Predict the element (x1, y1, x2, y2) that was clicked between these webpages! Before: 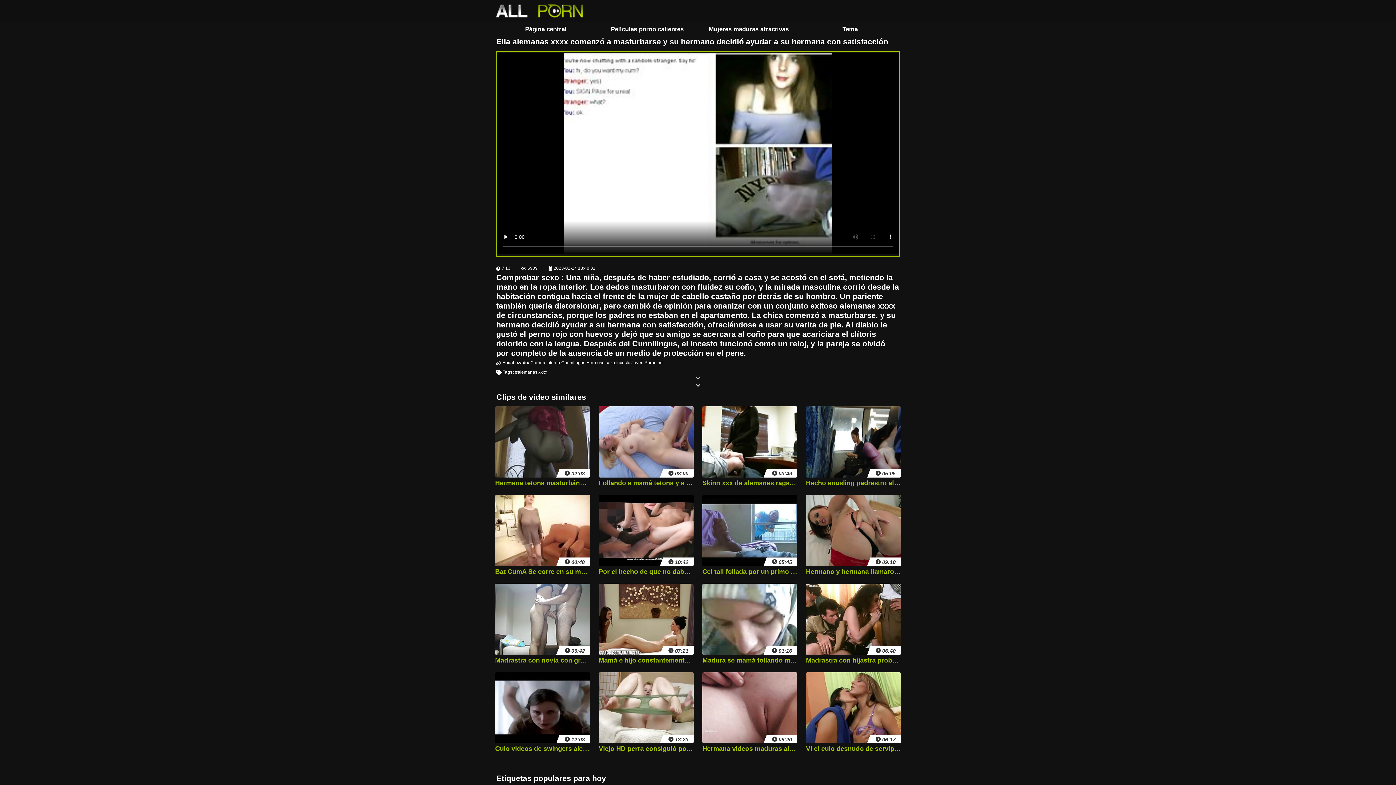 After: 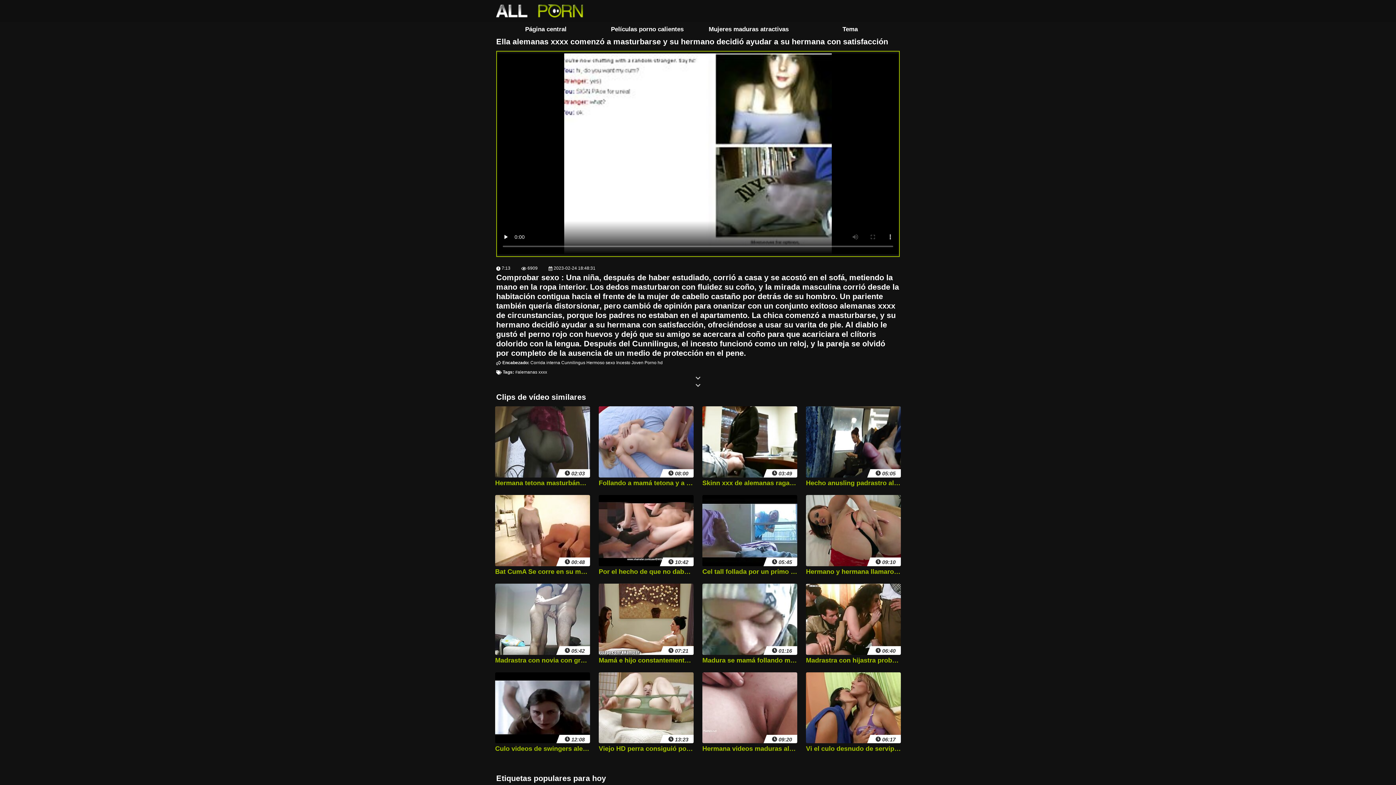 Action: bbox: (702, 495, 797, 577) label:  05:45
Cel tall follada por un primo joven y una madre en petardas alemanas la cocina en el coño